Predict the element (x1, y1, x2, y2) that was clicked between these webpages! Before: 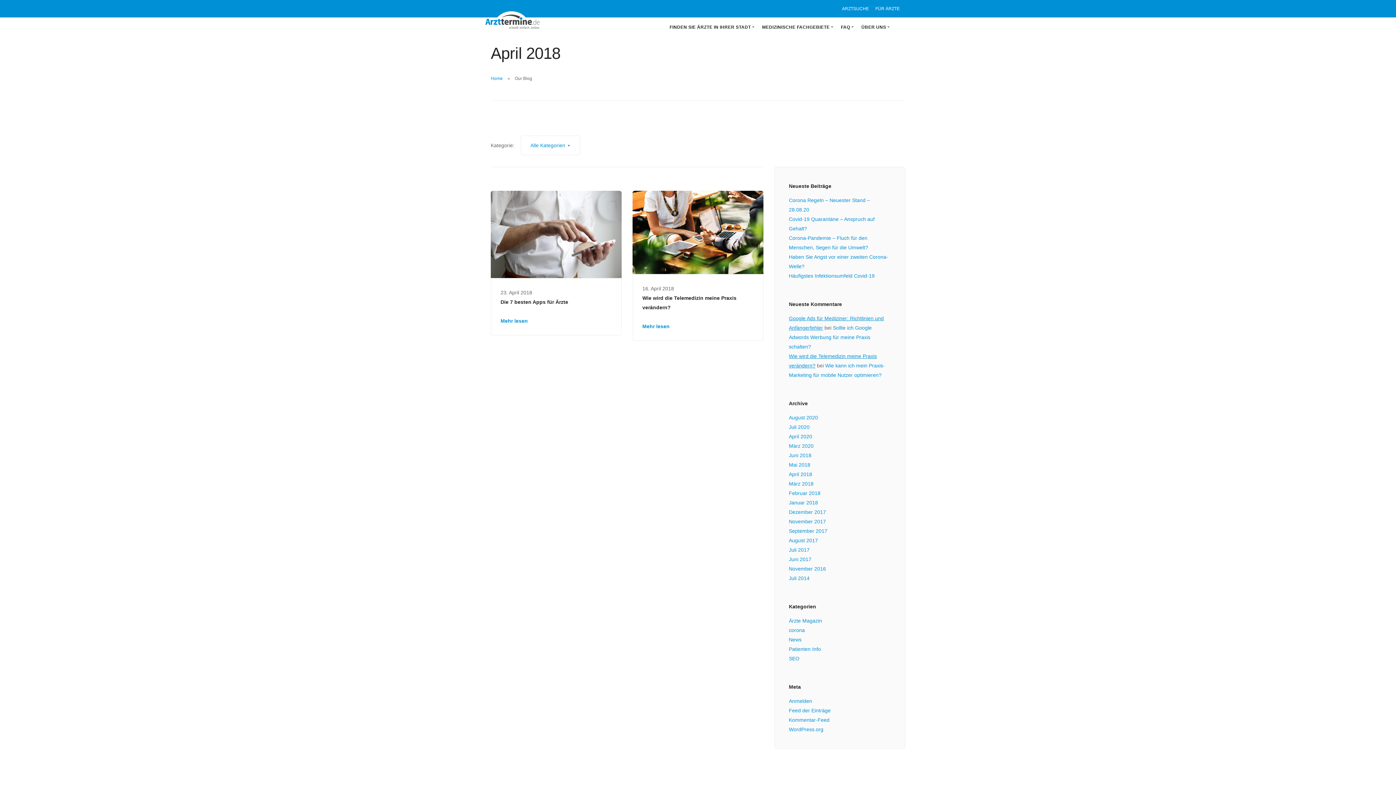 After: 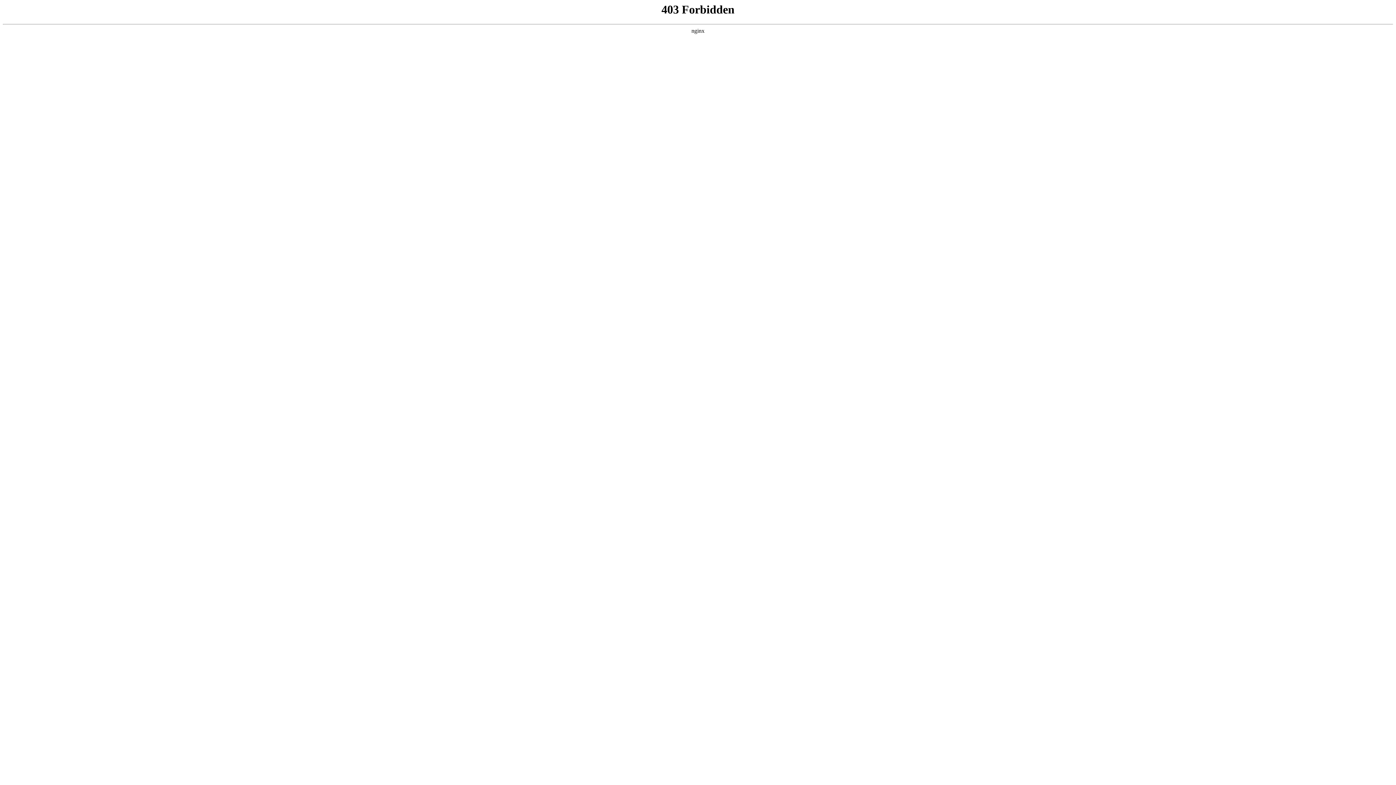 Action: label: WordPress.org bbox: (789, 726, 823, 732)